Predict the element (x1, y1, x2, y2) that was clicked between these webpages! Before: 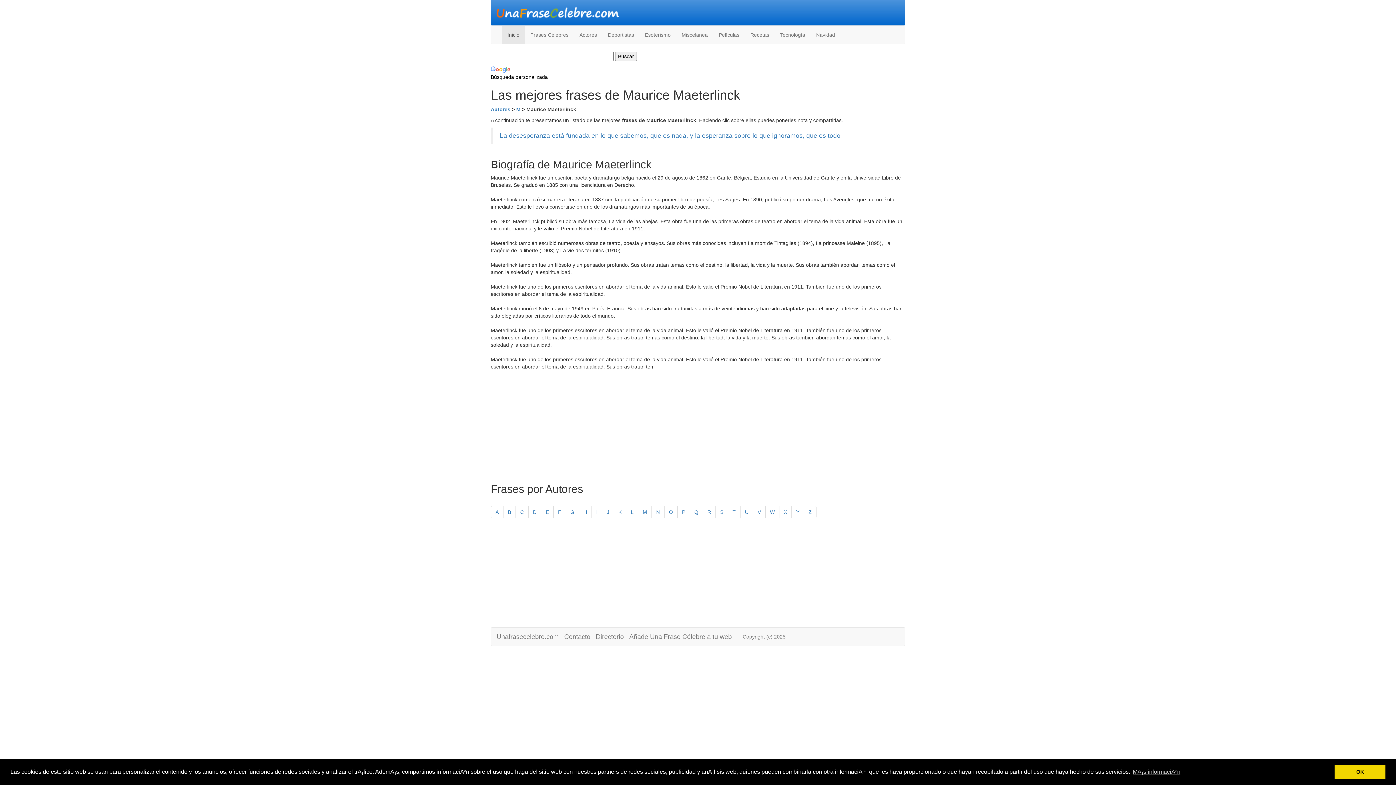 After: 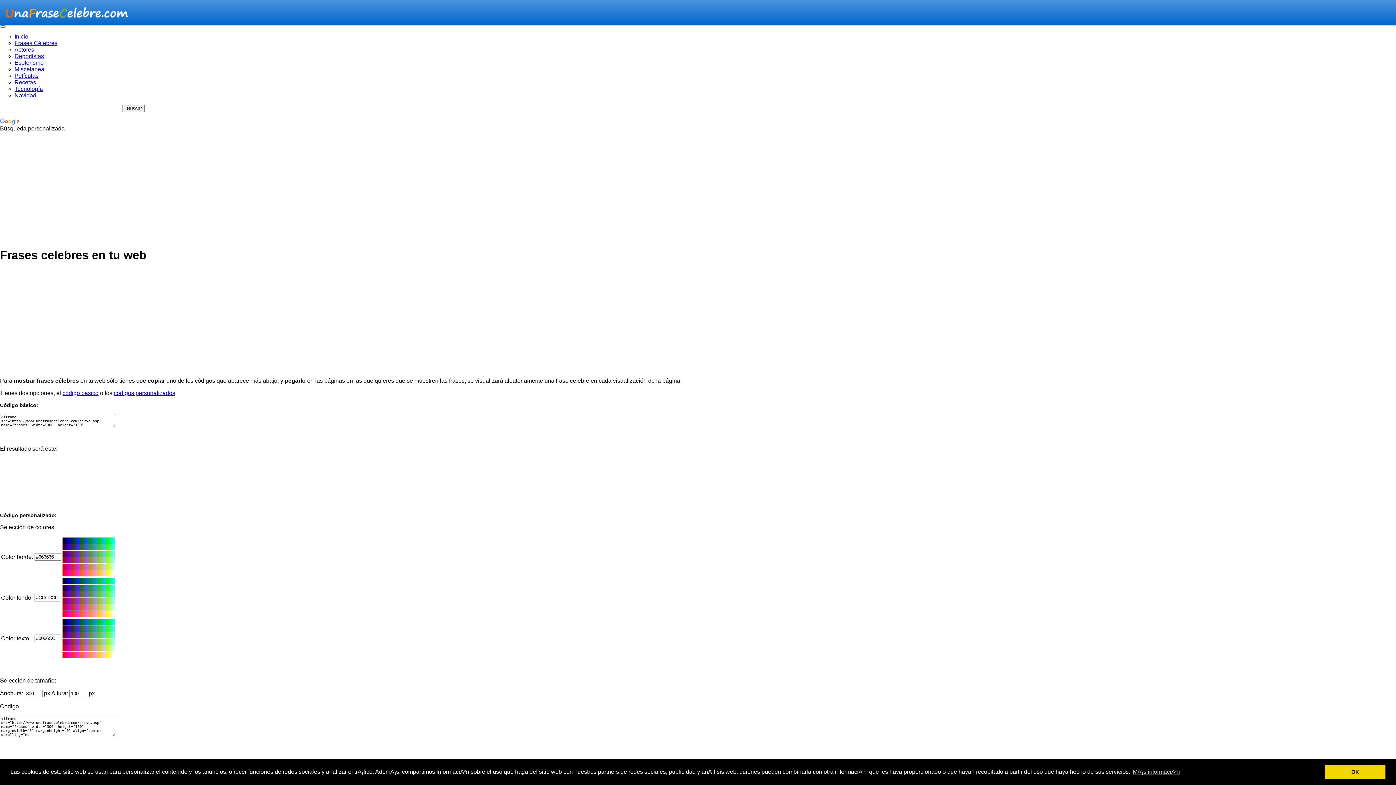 Action: bbox: (624, 628, 737, 646) label: Añade Una Frase Célebre a tu web